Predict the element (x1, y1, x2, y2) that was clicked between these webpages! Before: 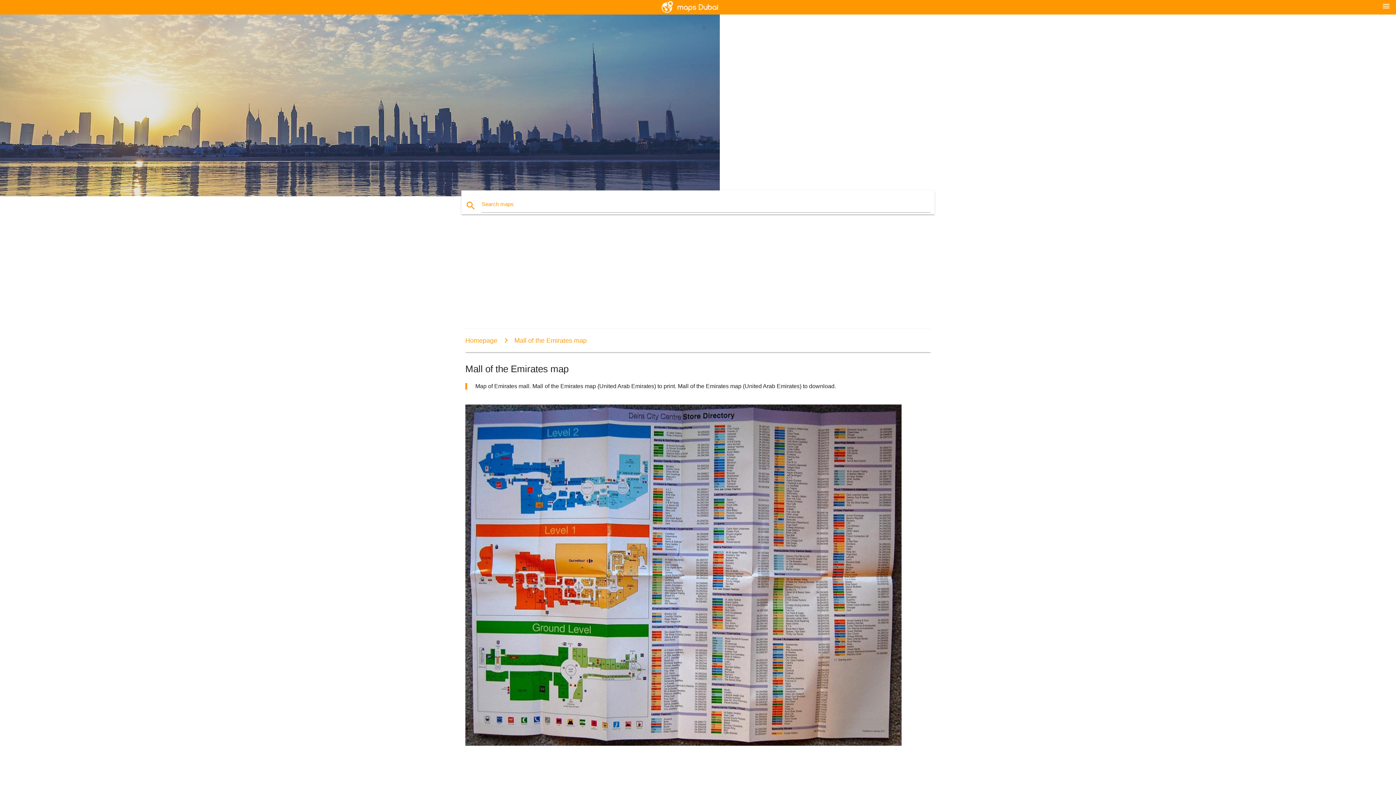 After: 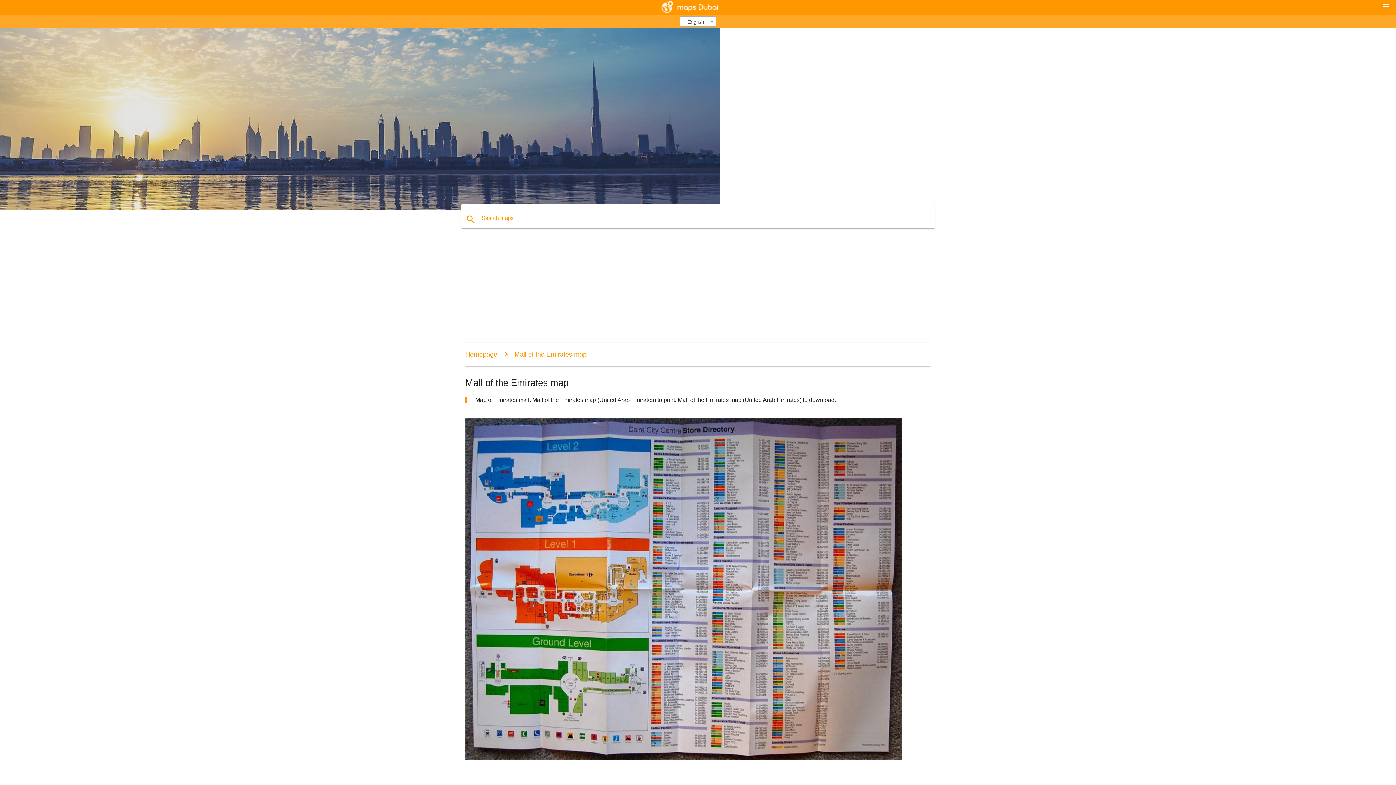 Action: label: menu bbox: (1382, 1, 1390, 10)